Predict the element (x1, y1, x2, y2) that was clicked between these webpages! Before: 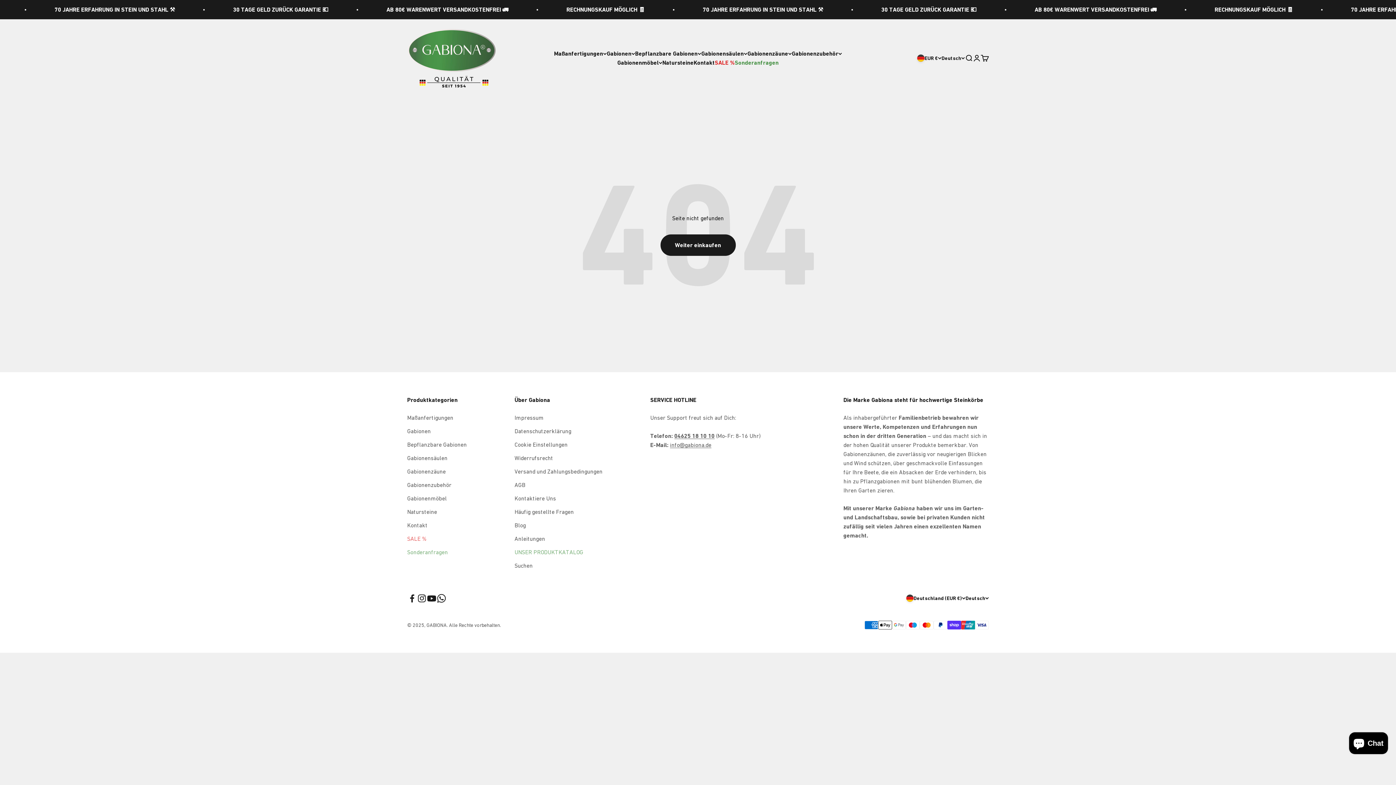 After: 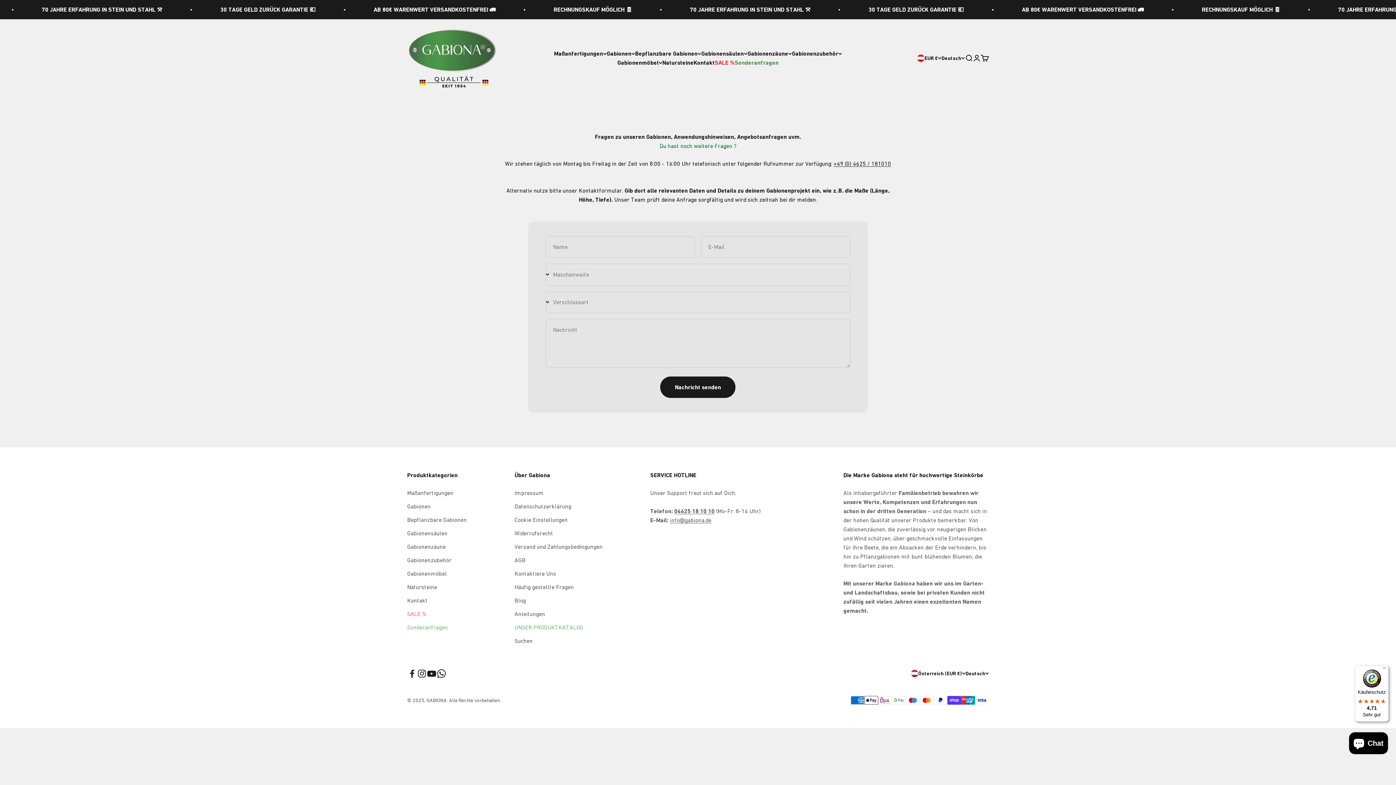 Action: label: Kontaktiere Uns bbox: (514, 494, 556, 503)